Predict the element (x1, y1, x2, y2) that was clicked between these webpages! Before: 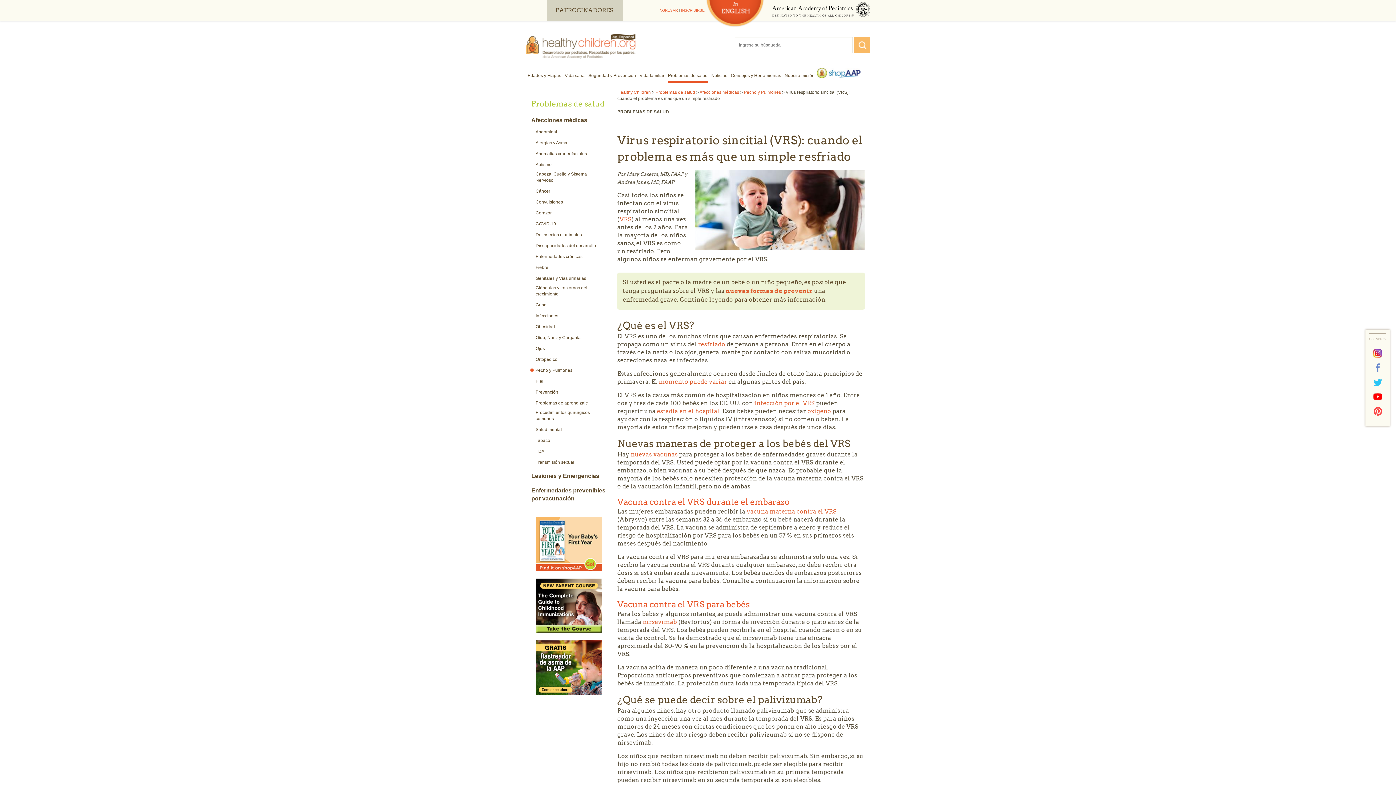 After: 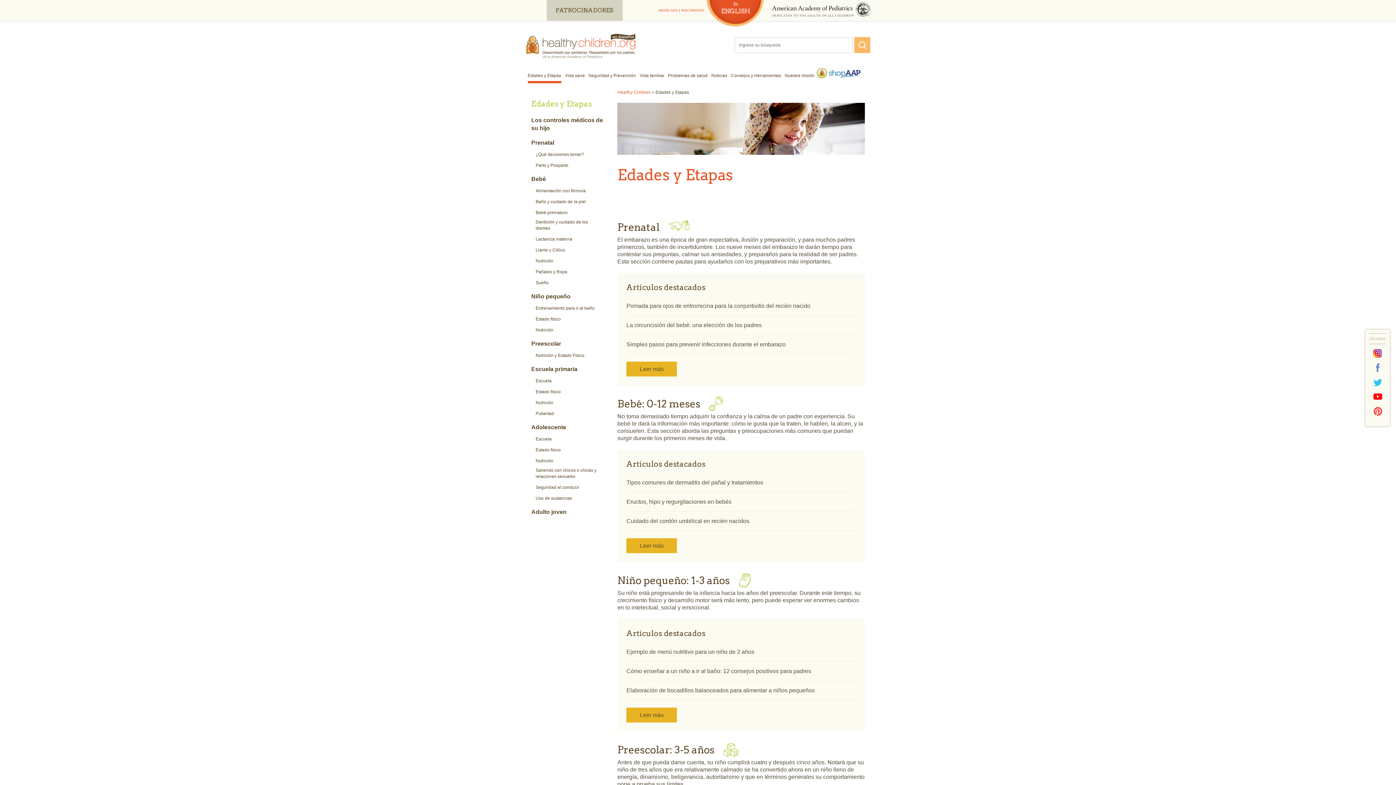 Action: label: Edades y Etapas bbox: (526, 67, 563, 84)